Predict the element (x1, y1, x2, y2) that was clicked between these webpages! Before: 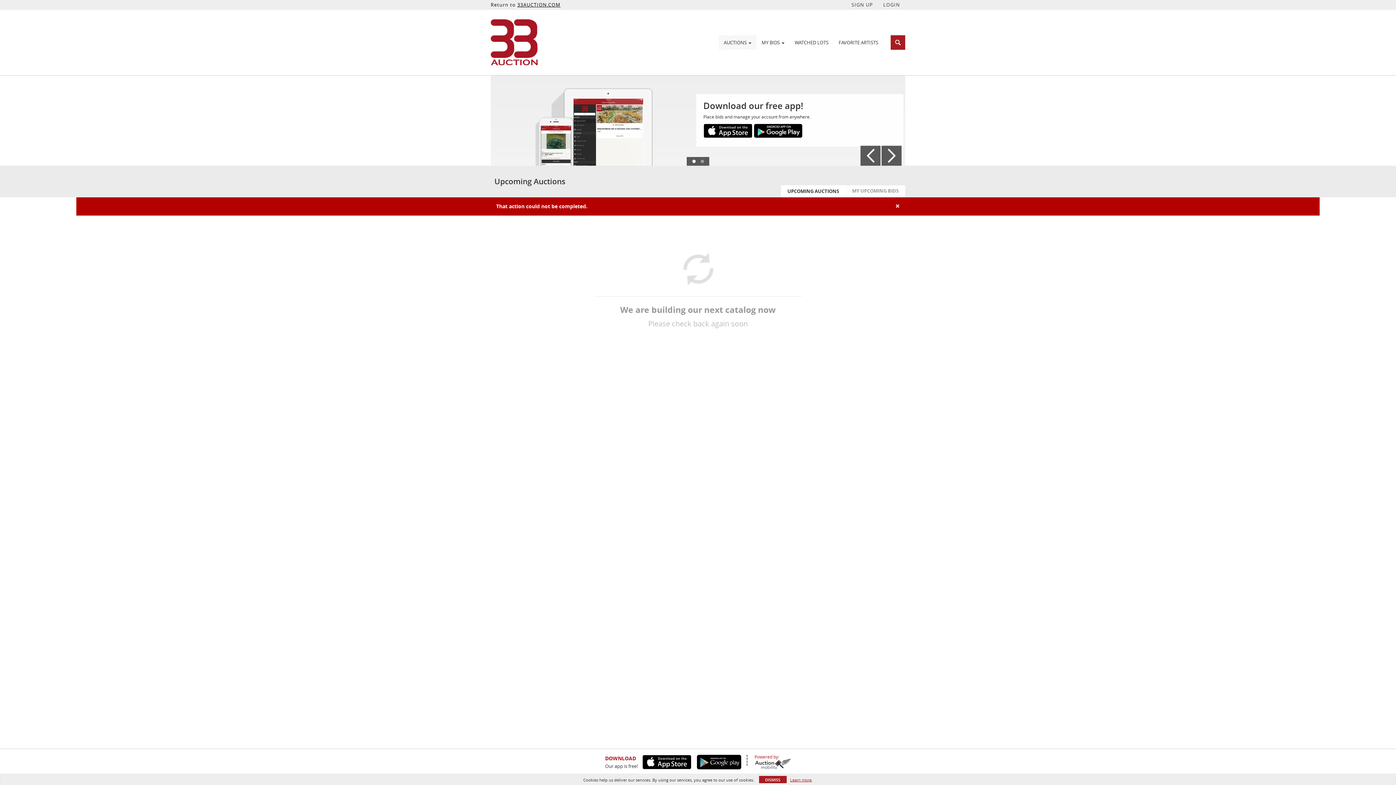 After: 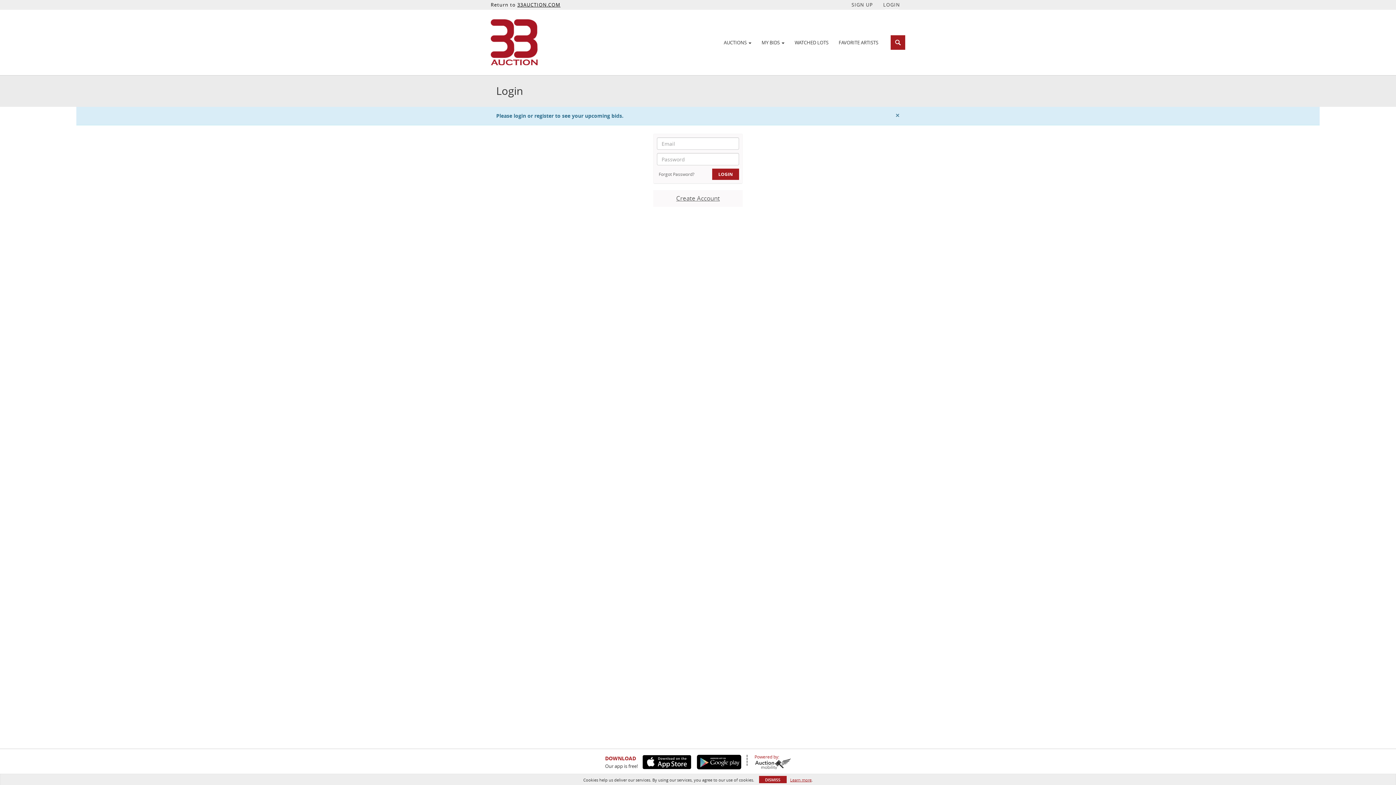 Action: label: MY BIDS  bbox: (756, 36, 789, 48)